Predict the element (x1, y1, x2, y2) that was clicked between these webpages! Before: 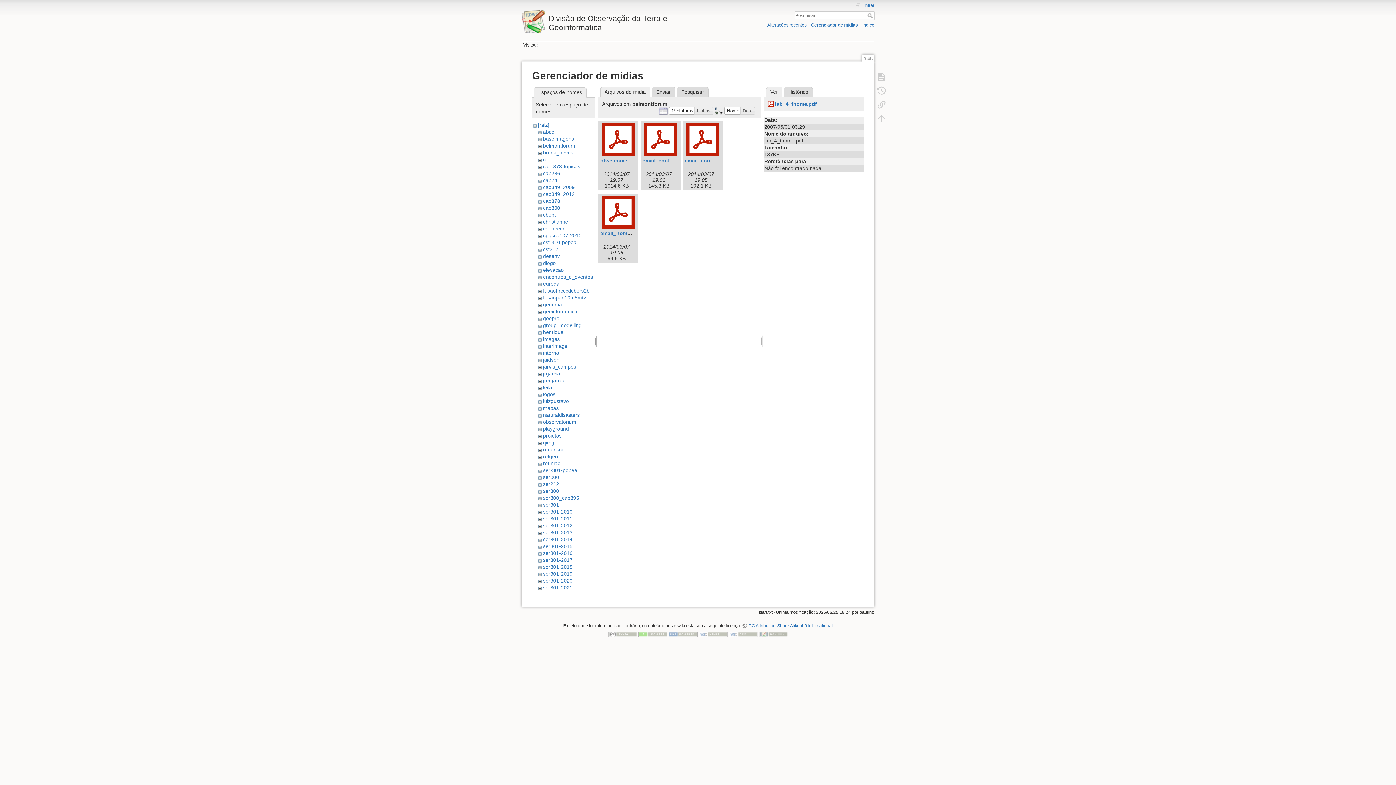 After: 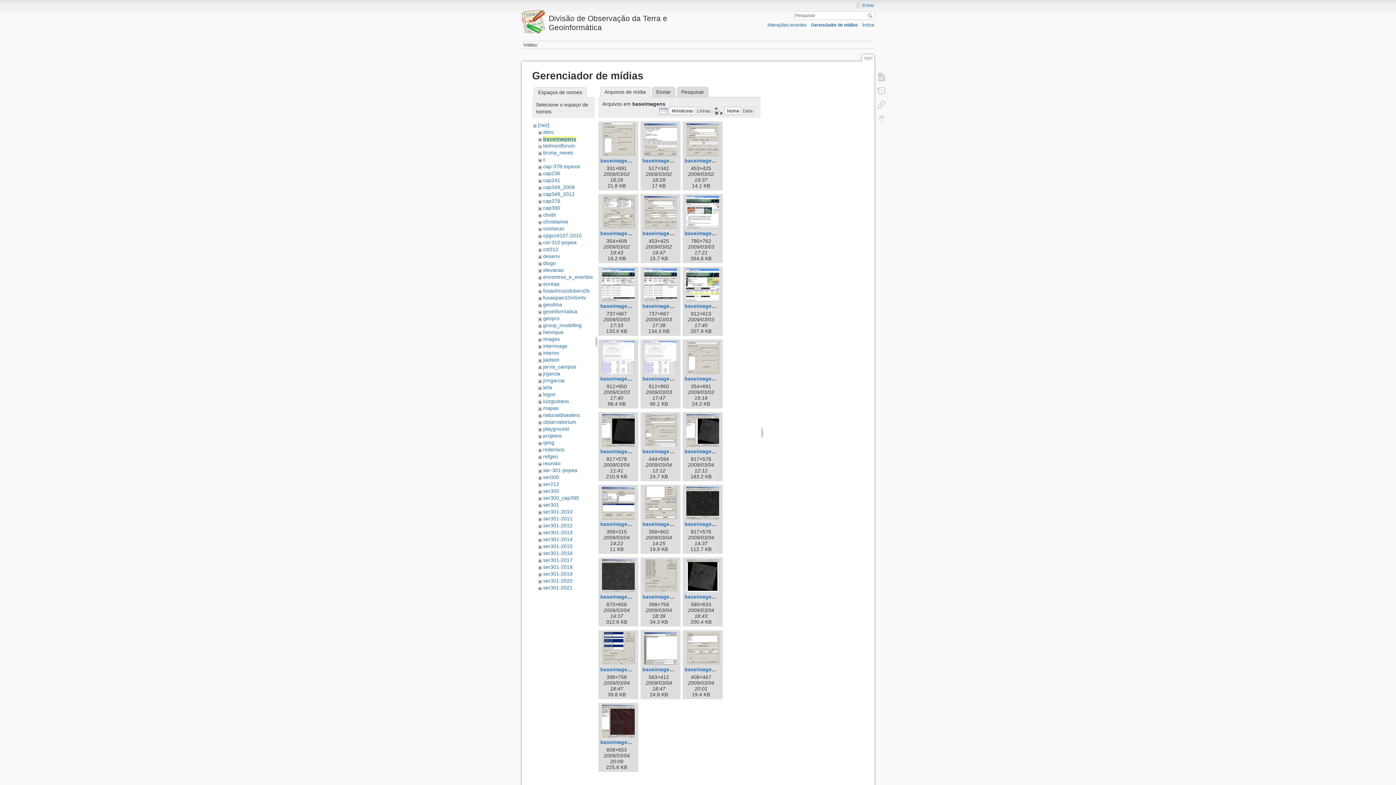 Action: label: baseimagens bbox: (543, 136, 574, 141)